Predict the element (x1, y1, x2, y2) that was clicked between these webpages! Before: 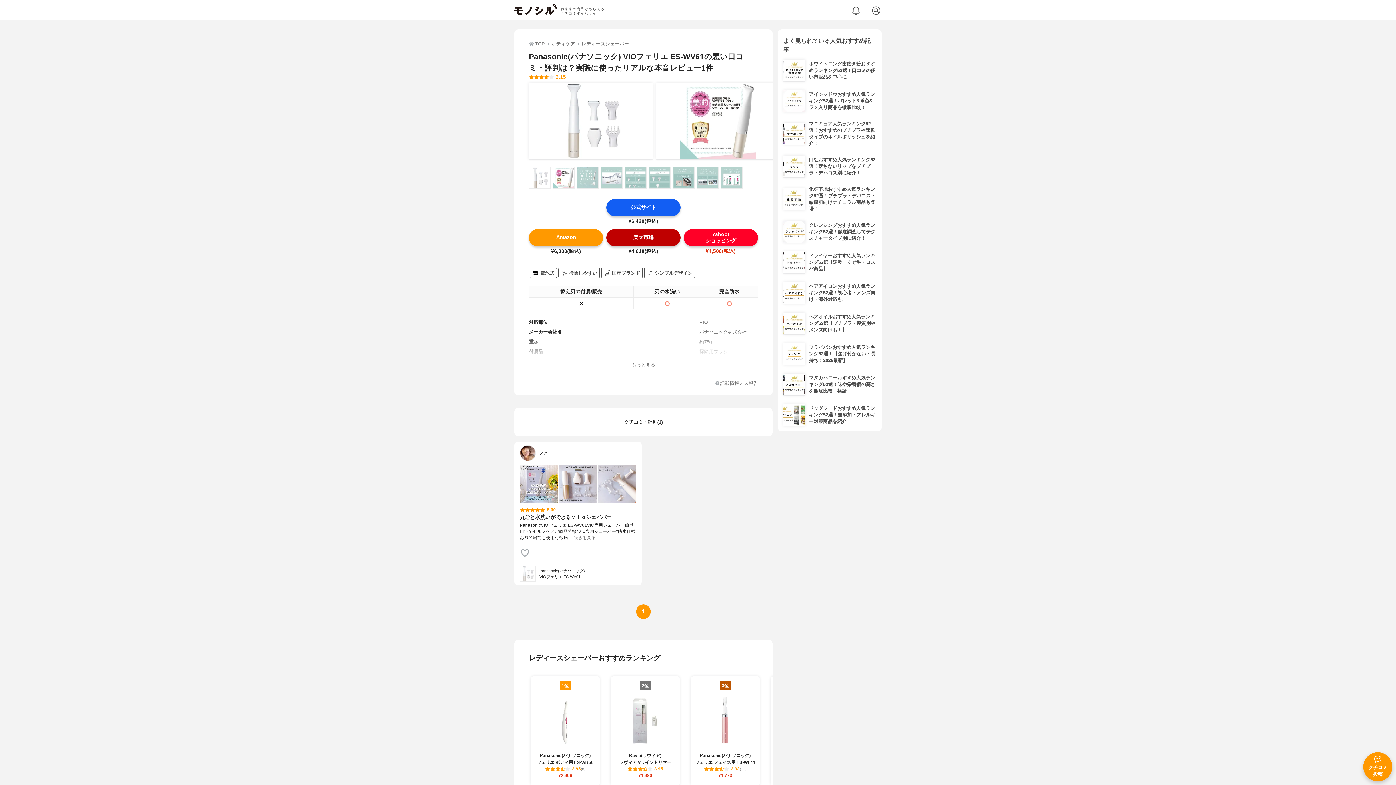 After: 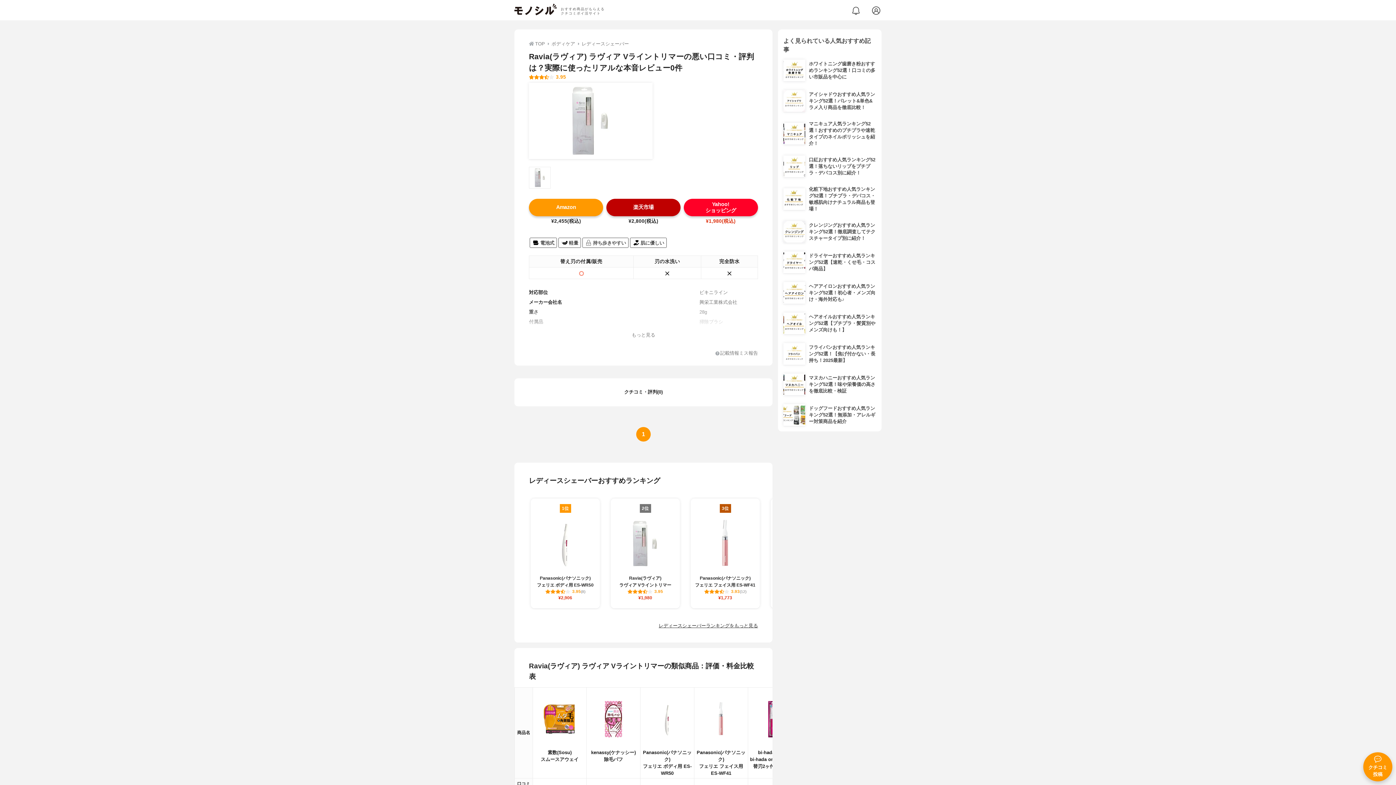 Action: label: 2位

Ravia(ラヴィア)

ラヴィア Vライントリマー

3.95

¥1,980 bbox: (610, 676, 680, 786)